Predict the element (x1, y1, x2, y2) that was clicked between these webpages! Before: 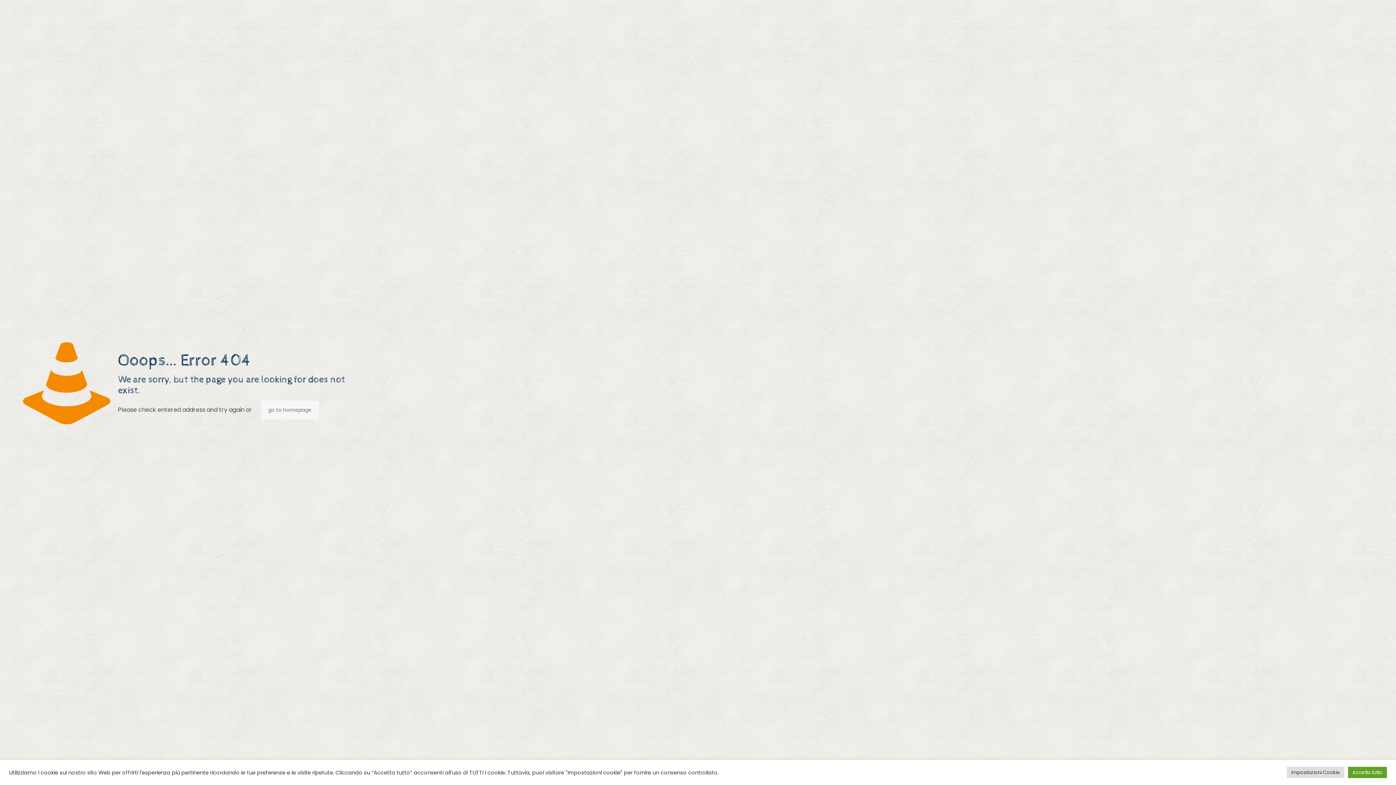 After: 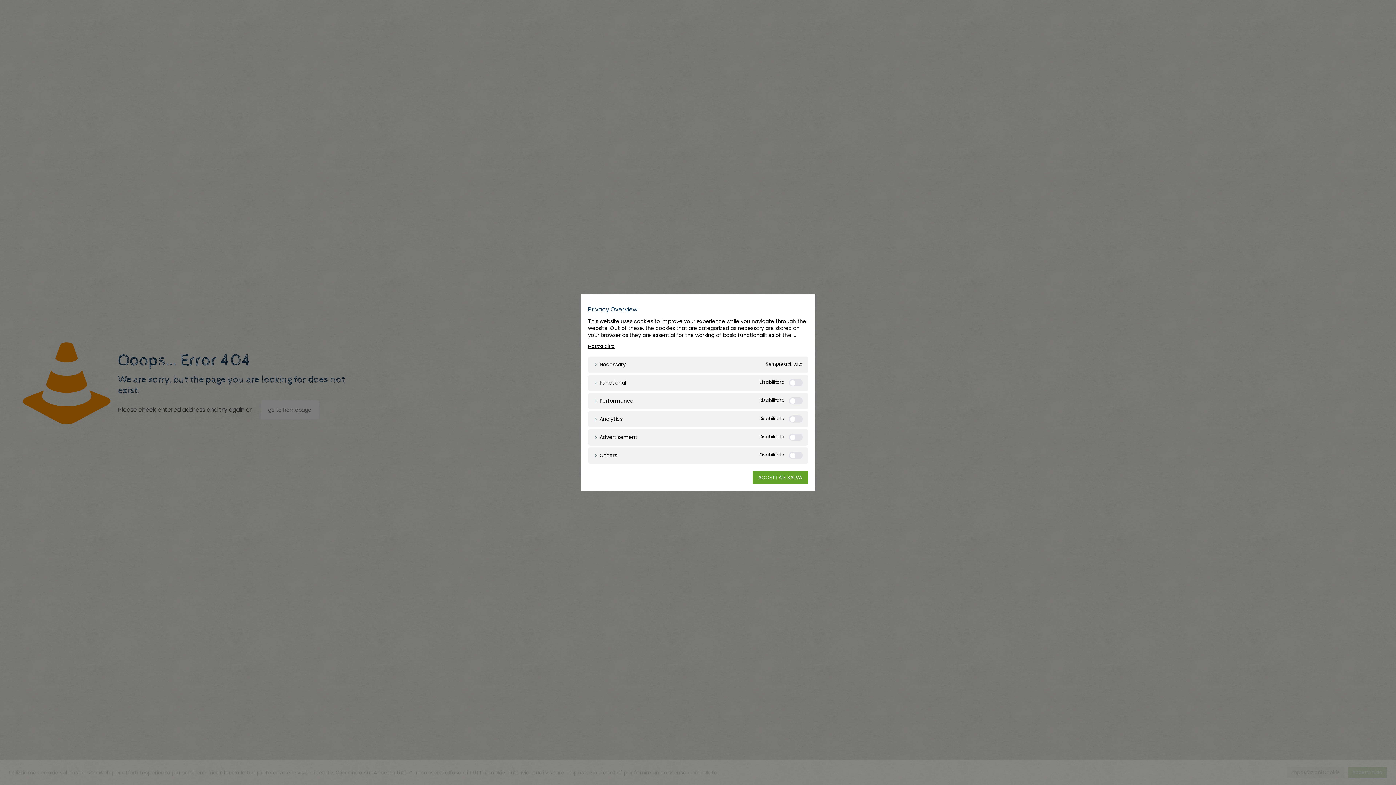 Action: label: Impostazioni Cookie bbox: (1287, 767, 1344, 778)